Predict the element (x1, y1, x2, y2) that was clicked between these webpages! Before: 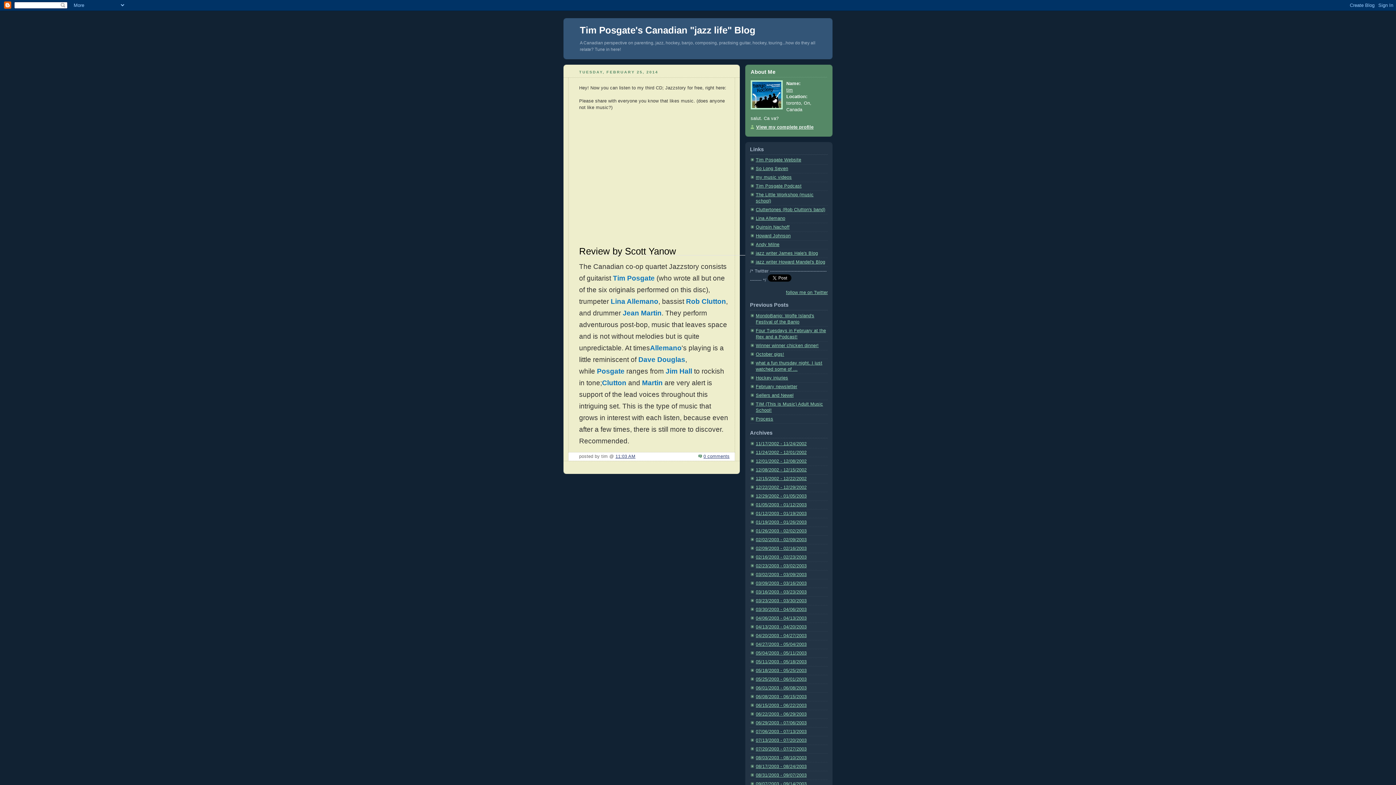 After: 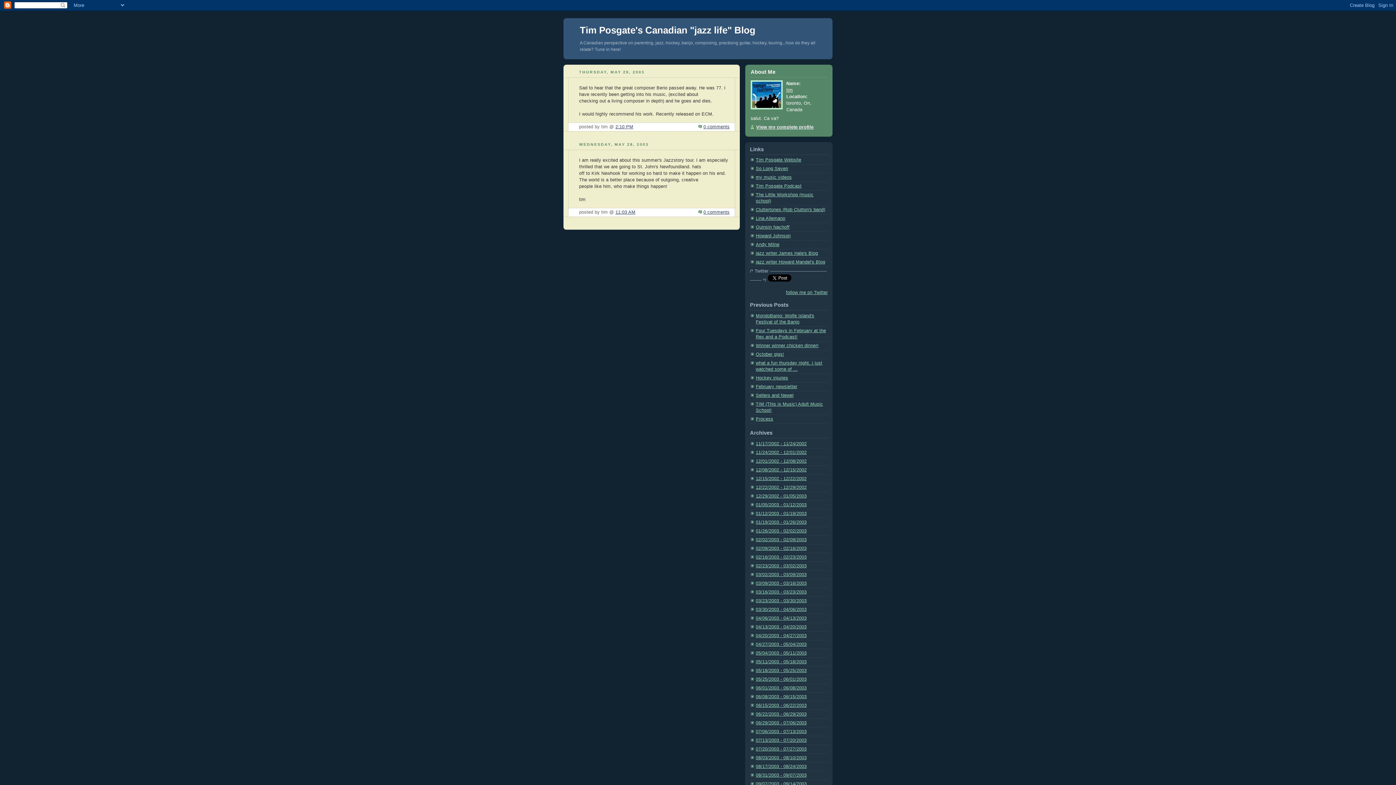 Action: label: 05/25/2003 - 06/01/2003 bbox: (756, 676, 806, 682)